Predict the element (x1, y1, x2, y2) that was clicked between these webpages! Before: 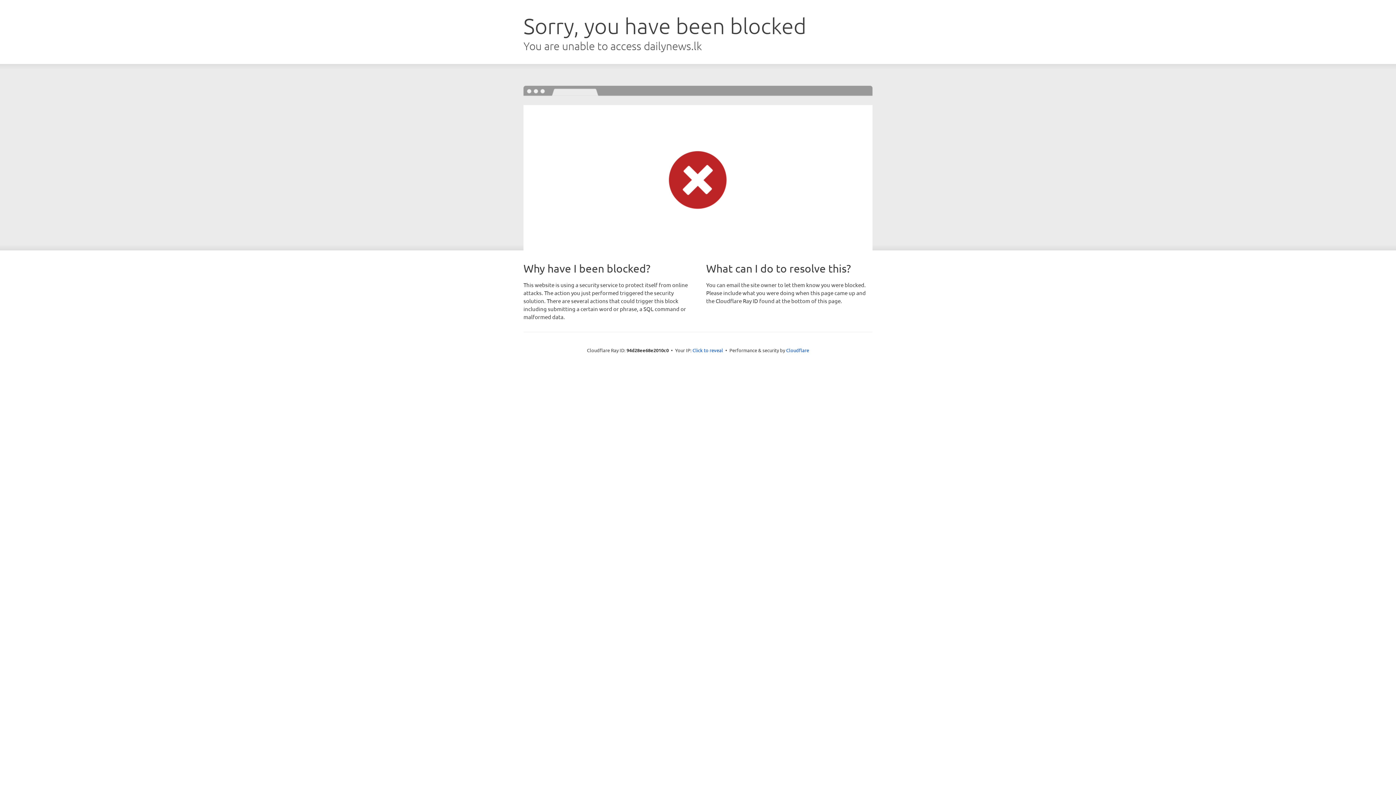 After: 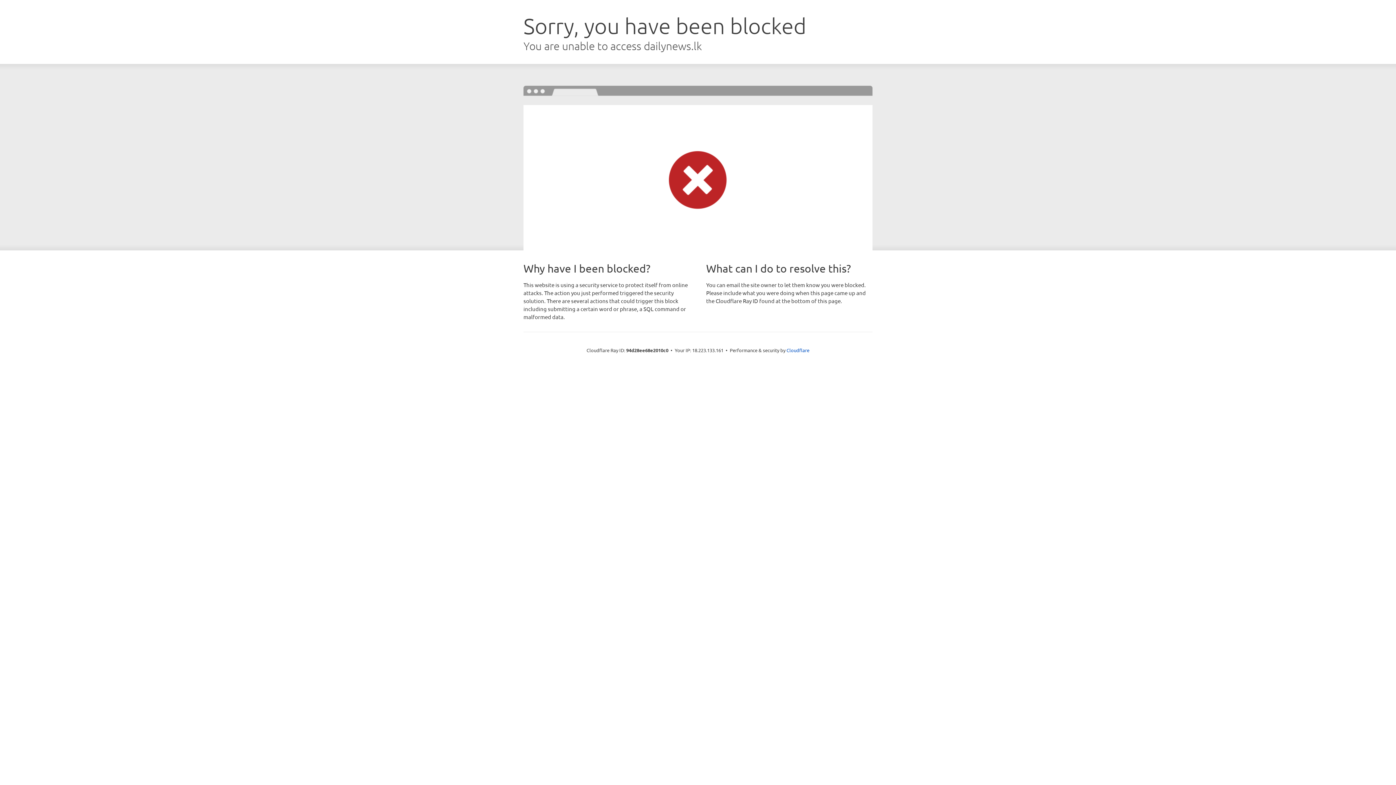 Action: bbox: (692, 346, 723, 353) label: Click to reveal